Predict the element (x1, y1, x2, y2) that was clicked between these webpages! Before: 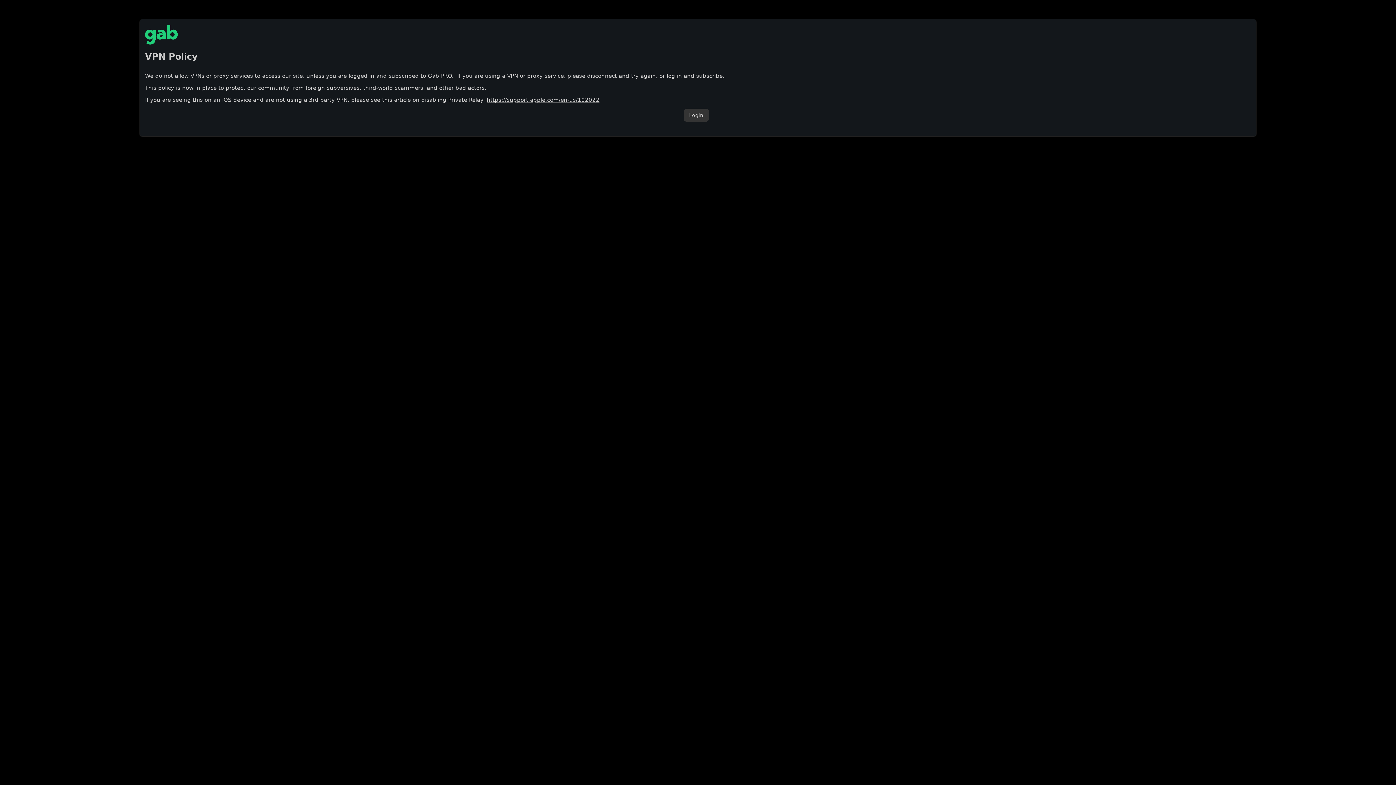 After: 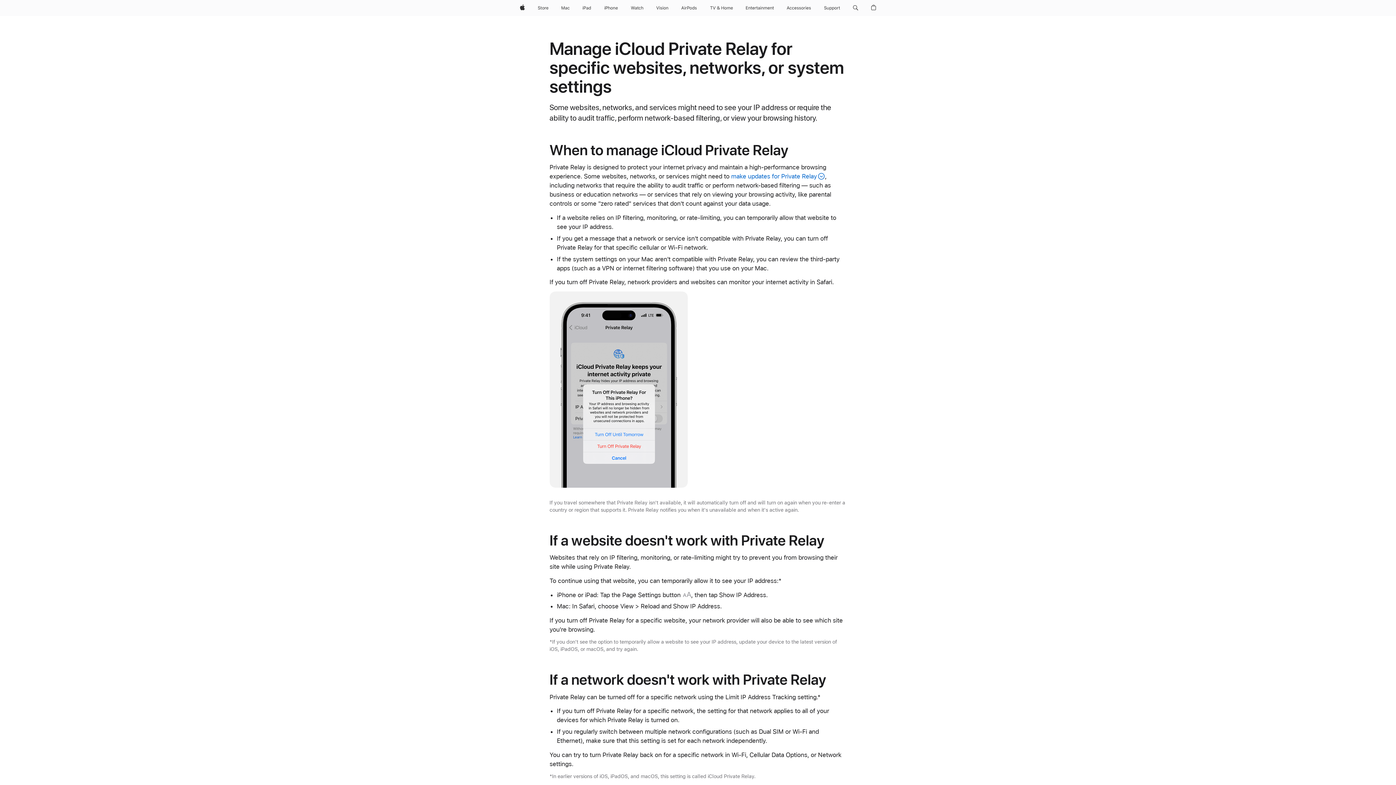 Action: label: https://support.apple.com/en-us/102022 bbox: (486, 96, 599, 103)